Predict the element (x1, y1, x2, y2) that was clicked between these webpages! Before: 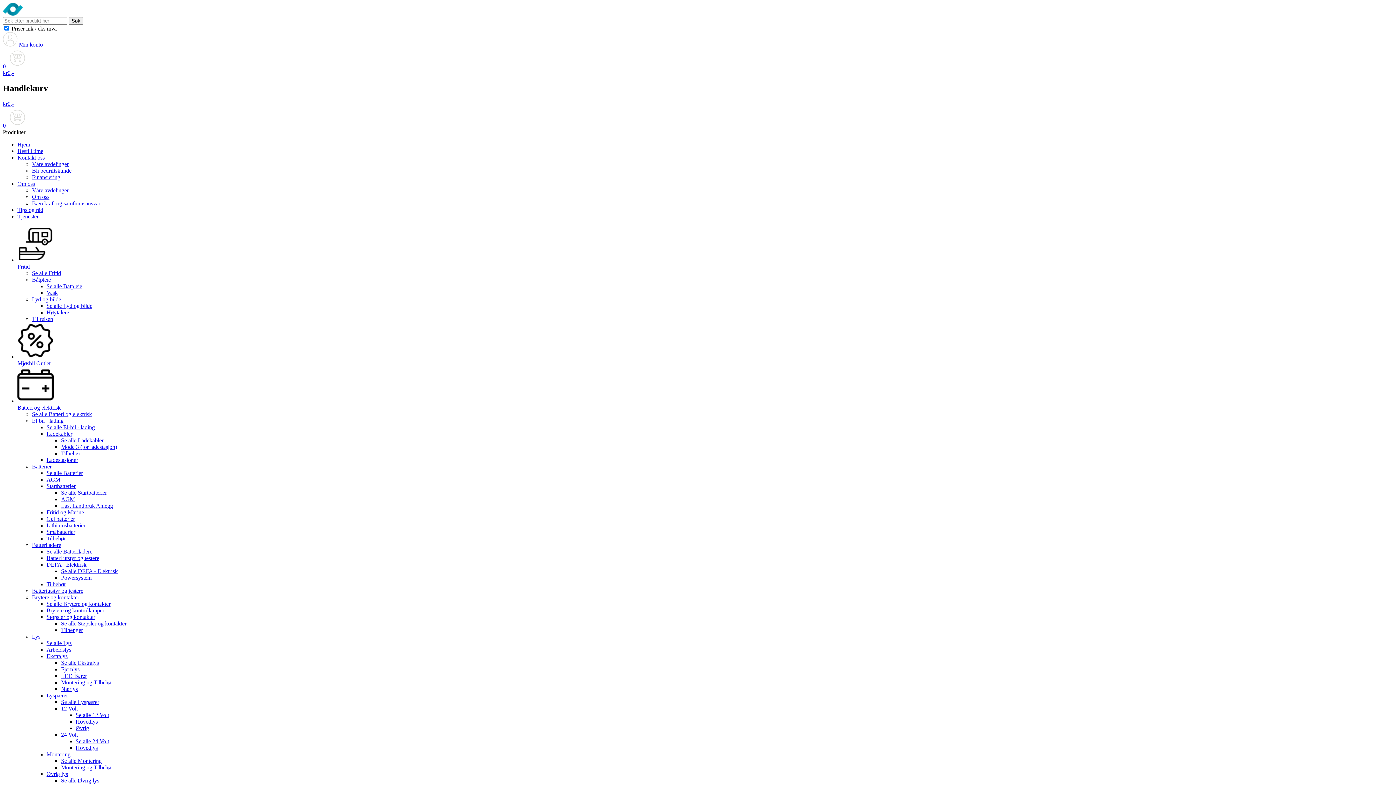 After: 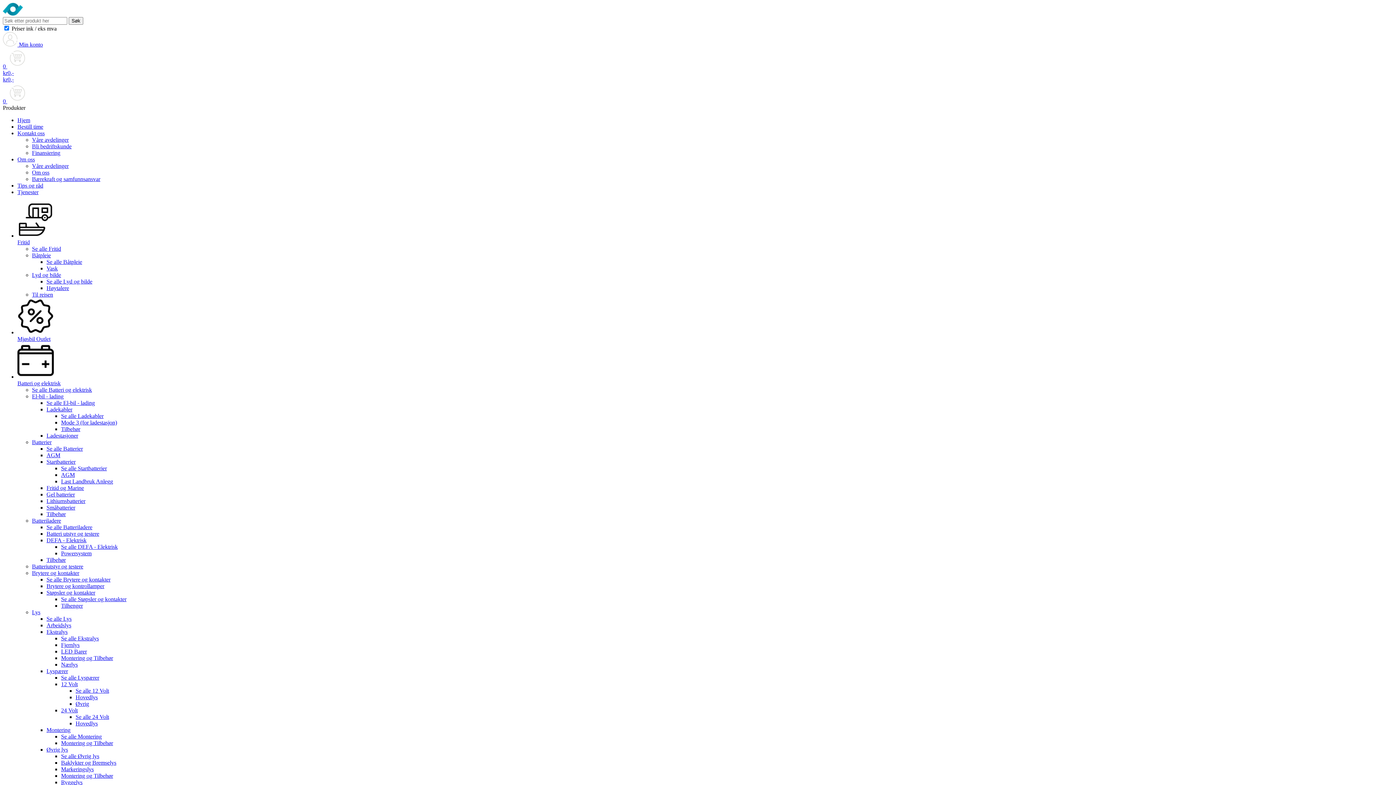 Action: label: 0 
kr0,- bbox: (2, 63, 1393, 76)